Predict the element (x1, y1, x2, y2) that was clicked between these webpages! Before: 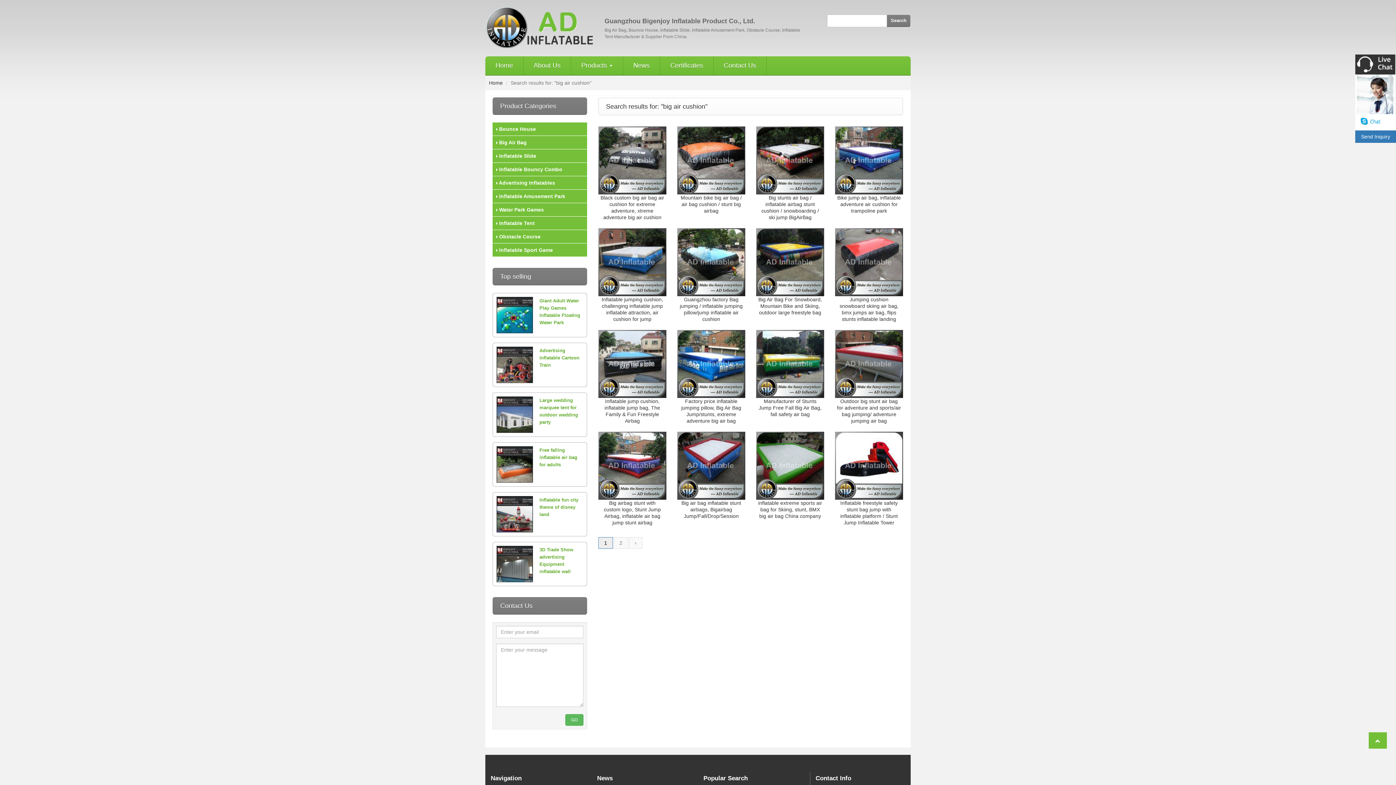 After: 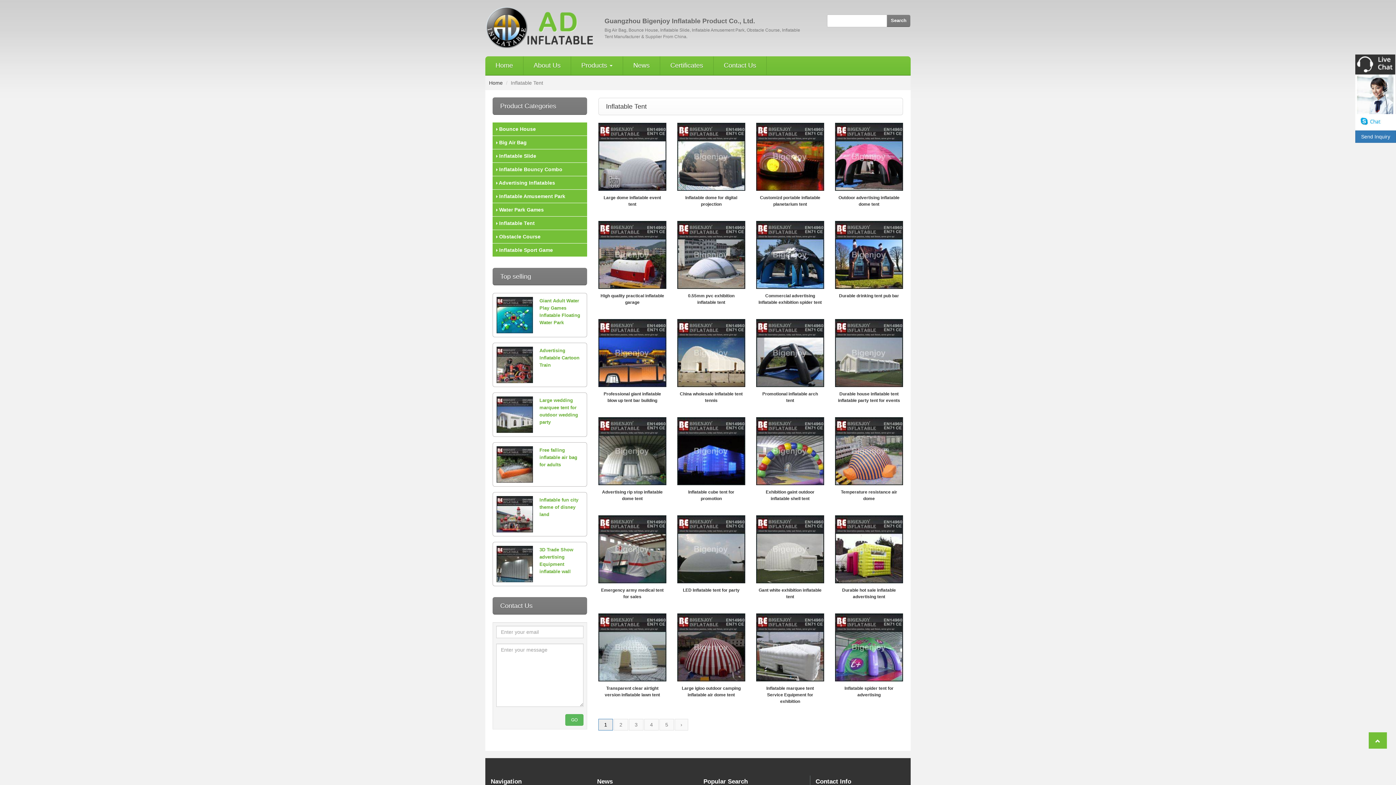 Action: label:  Inflatable Tent bbox: (492, 216, 587, 229)